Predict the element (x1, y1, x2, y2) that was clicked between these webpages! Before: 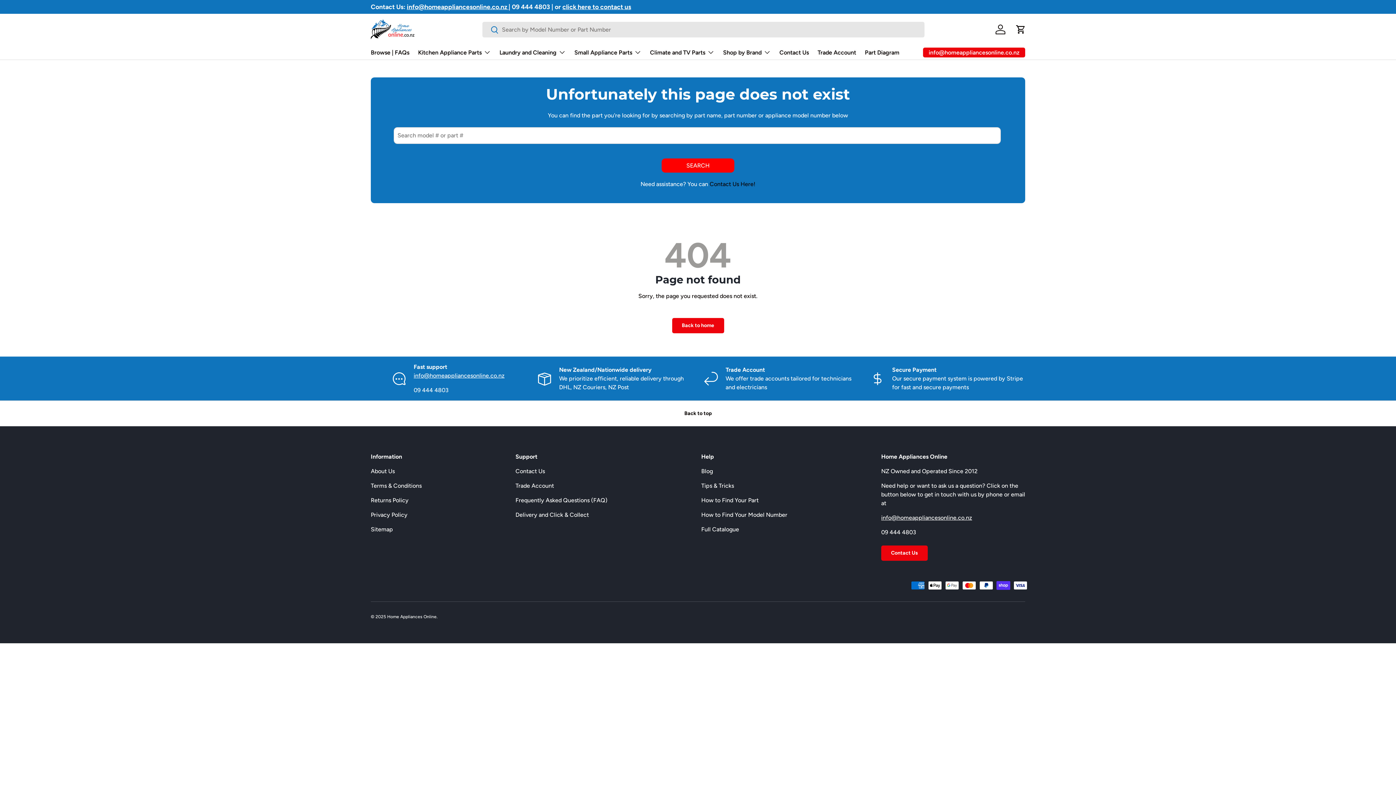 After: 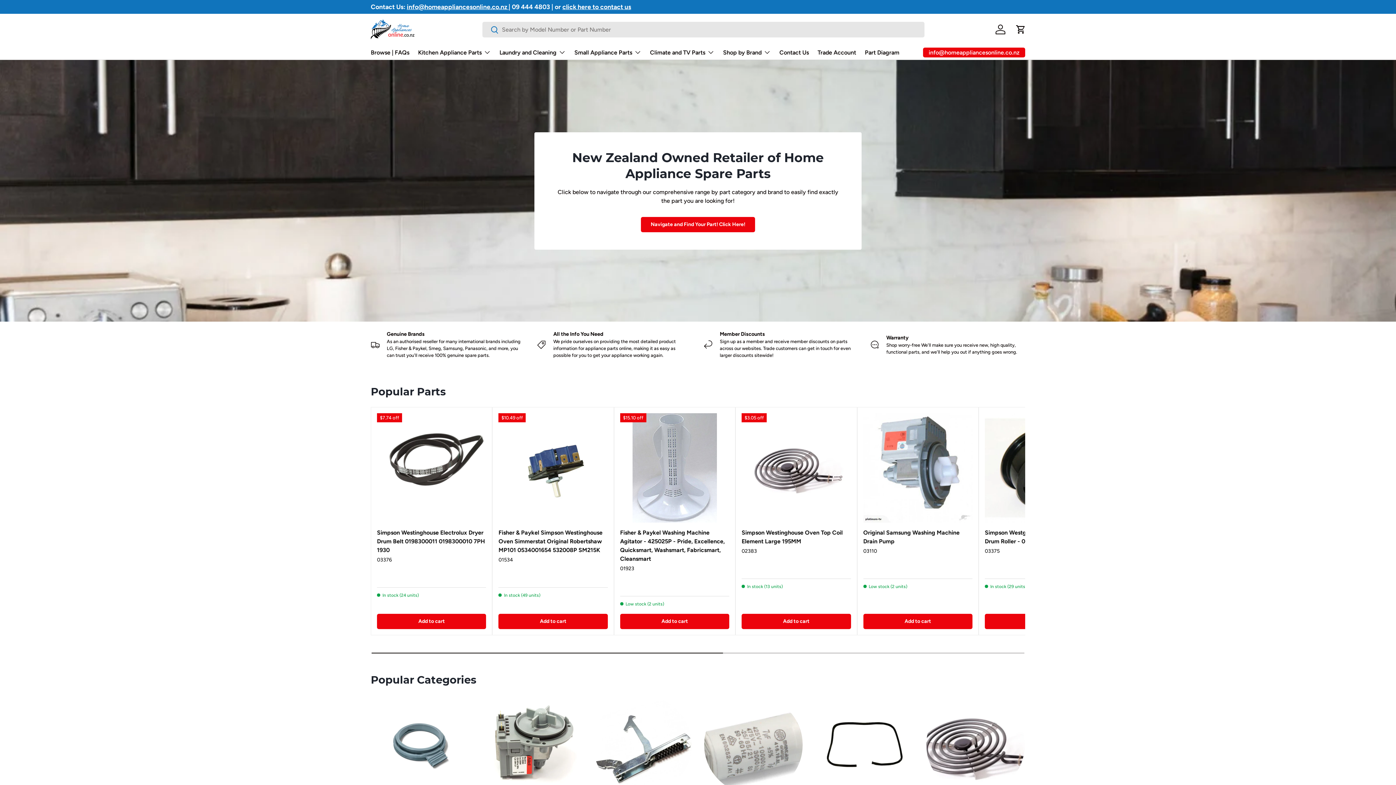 Action: label: Back to home bbox: (672, 318, 724, 333)